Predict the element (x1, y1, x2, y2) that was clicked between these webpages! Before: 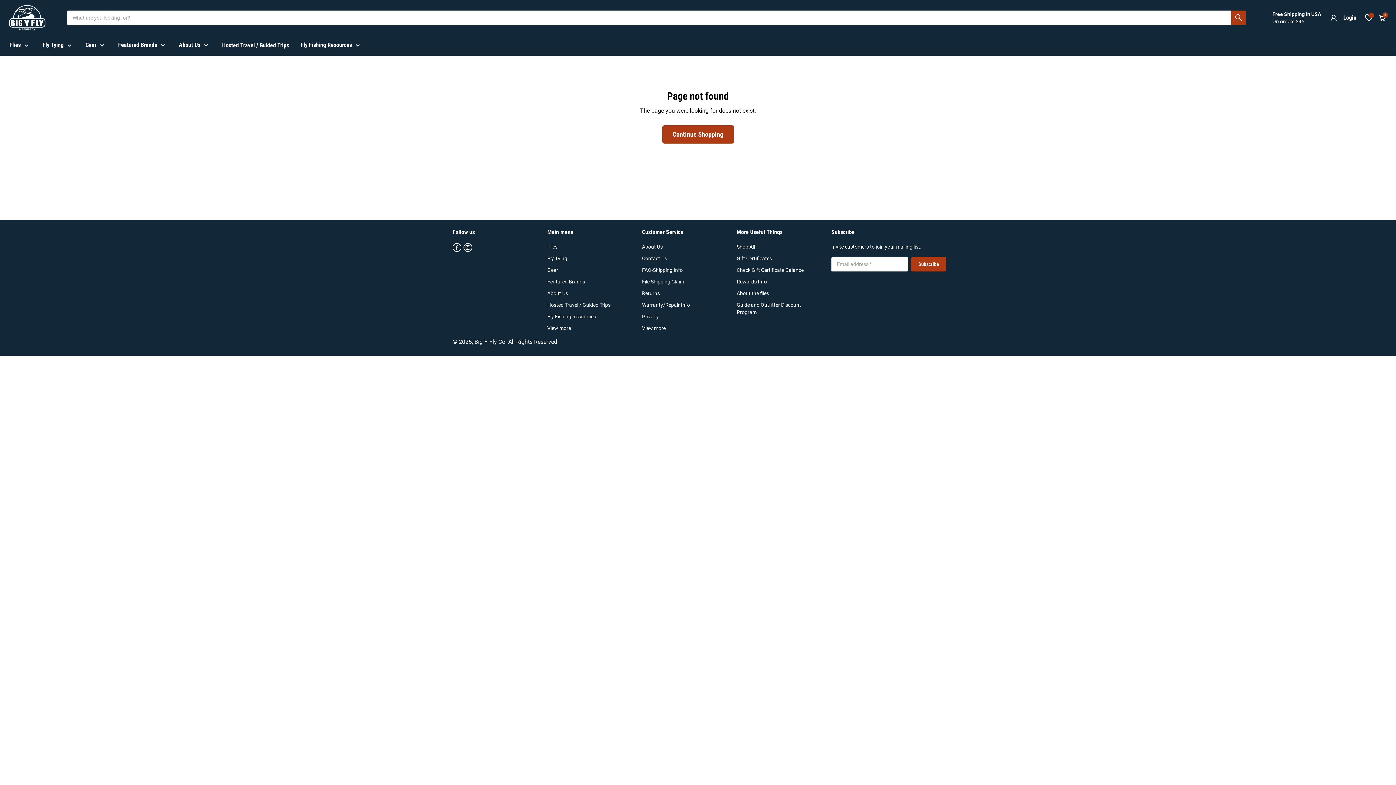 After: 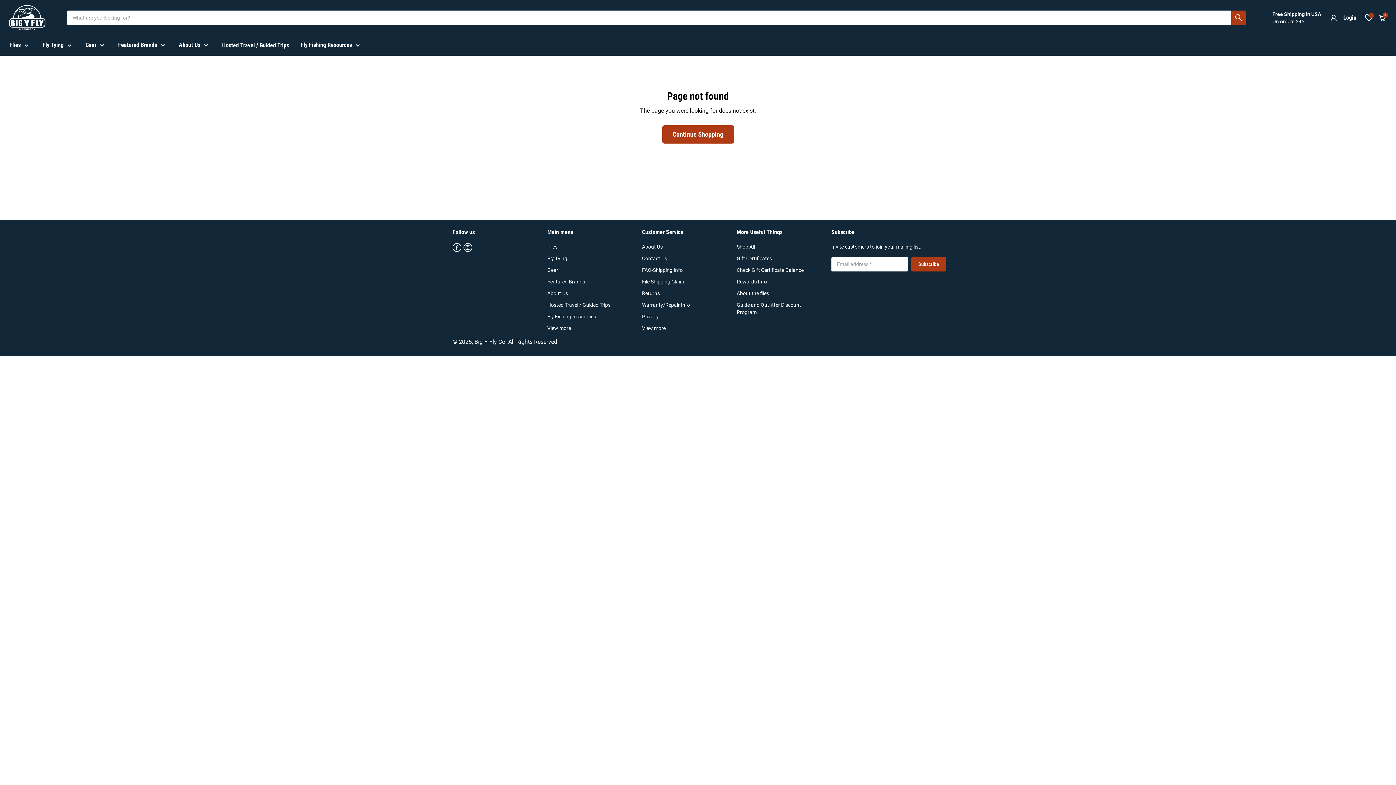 Action: label: Gift Certificates bbox: (736, 255, 772, 261)